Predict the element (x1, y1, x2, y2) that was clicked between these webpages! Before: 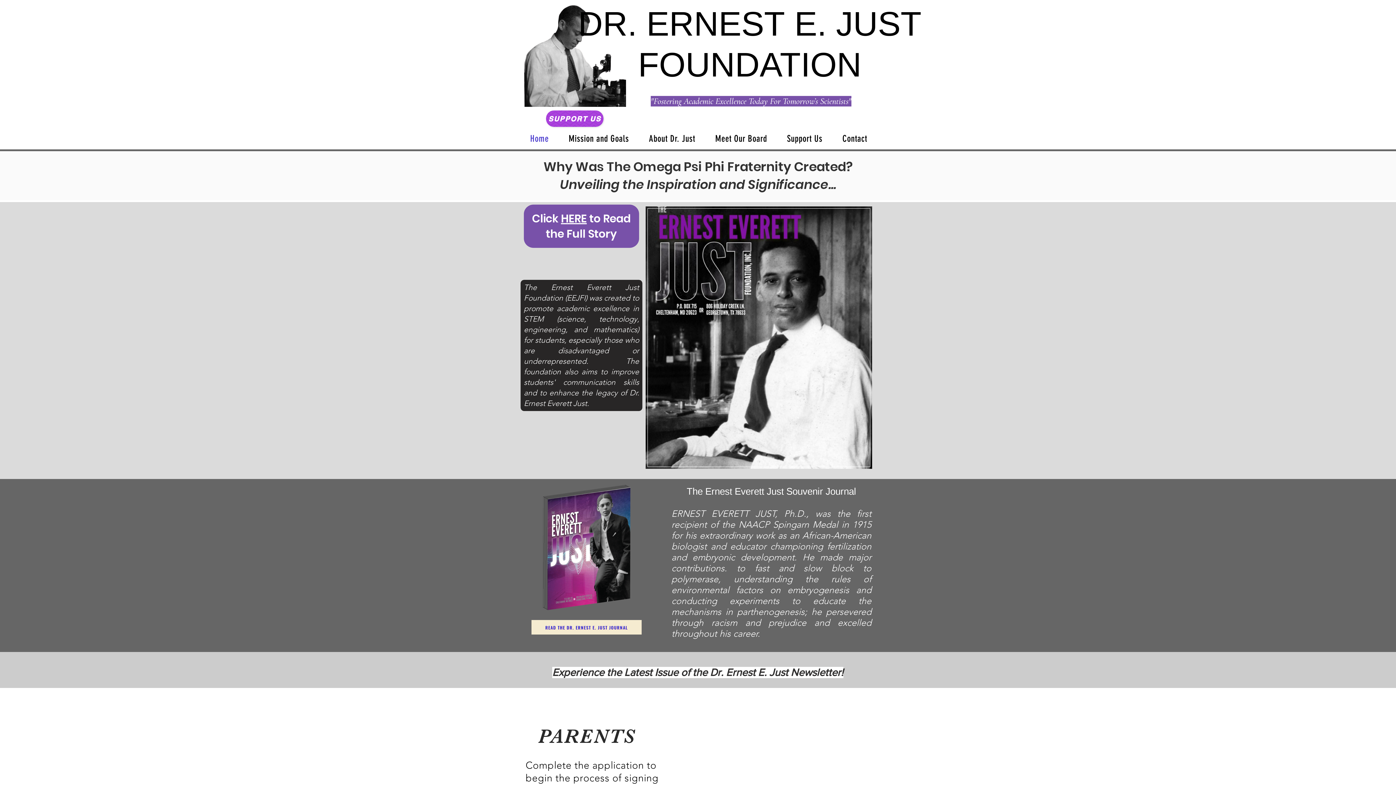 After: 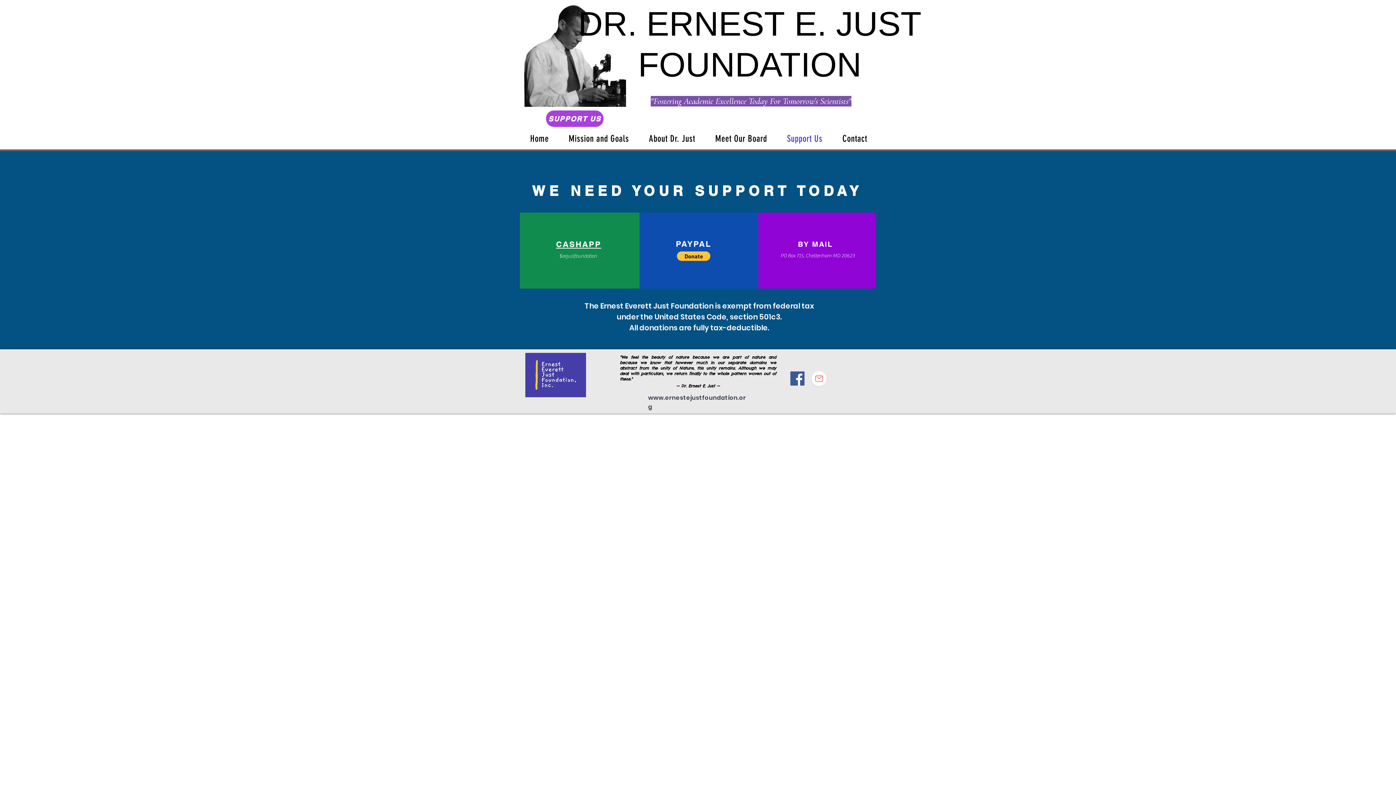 Action: bbox: (778, 129, 831, 147) label: Support Us